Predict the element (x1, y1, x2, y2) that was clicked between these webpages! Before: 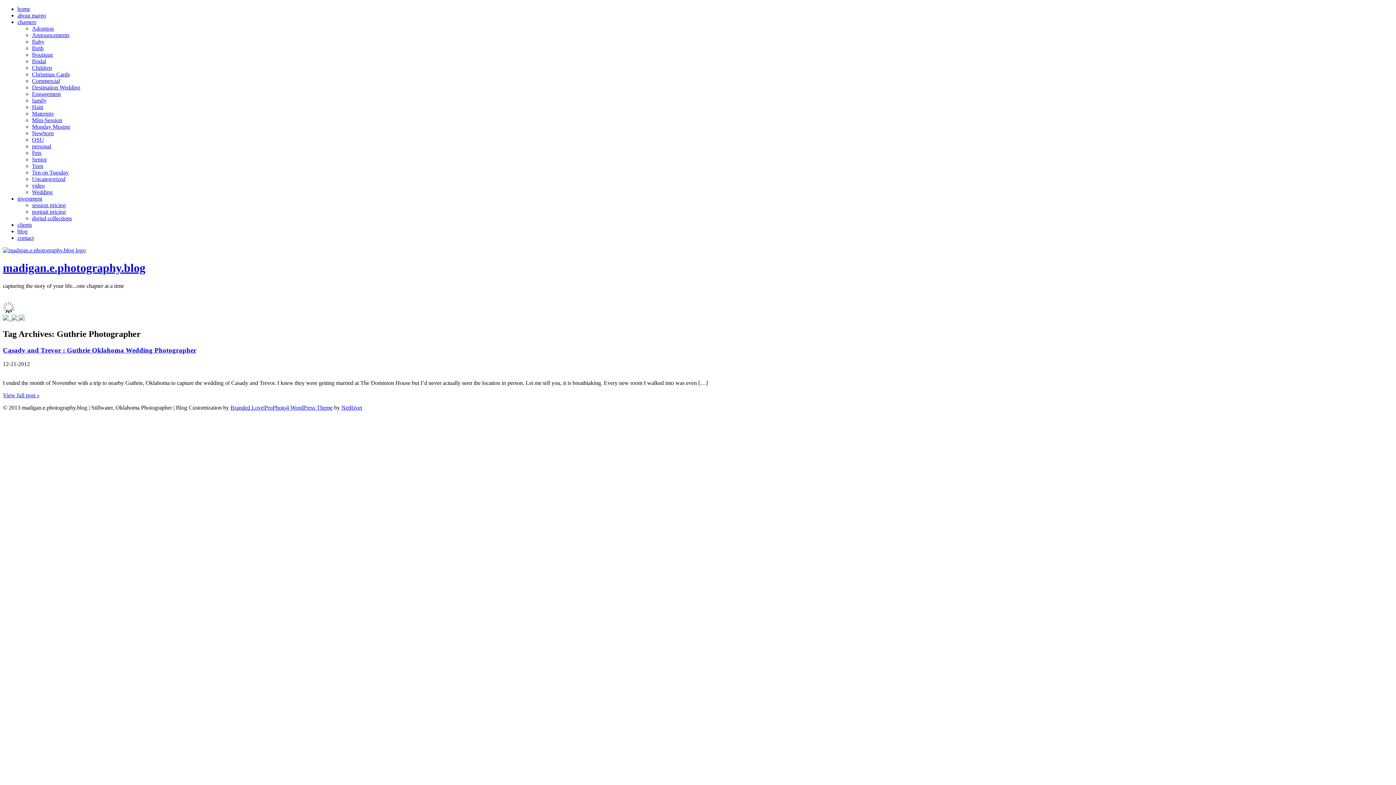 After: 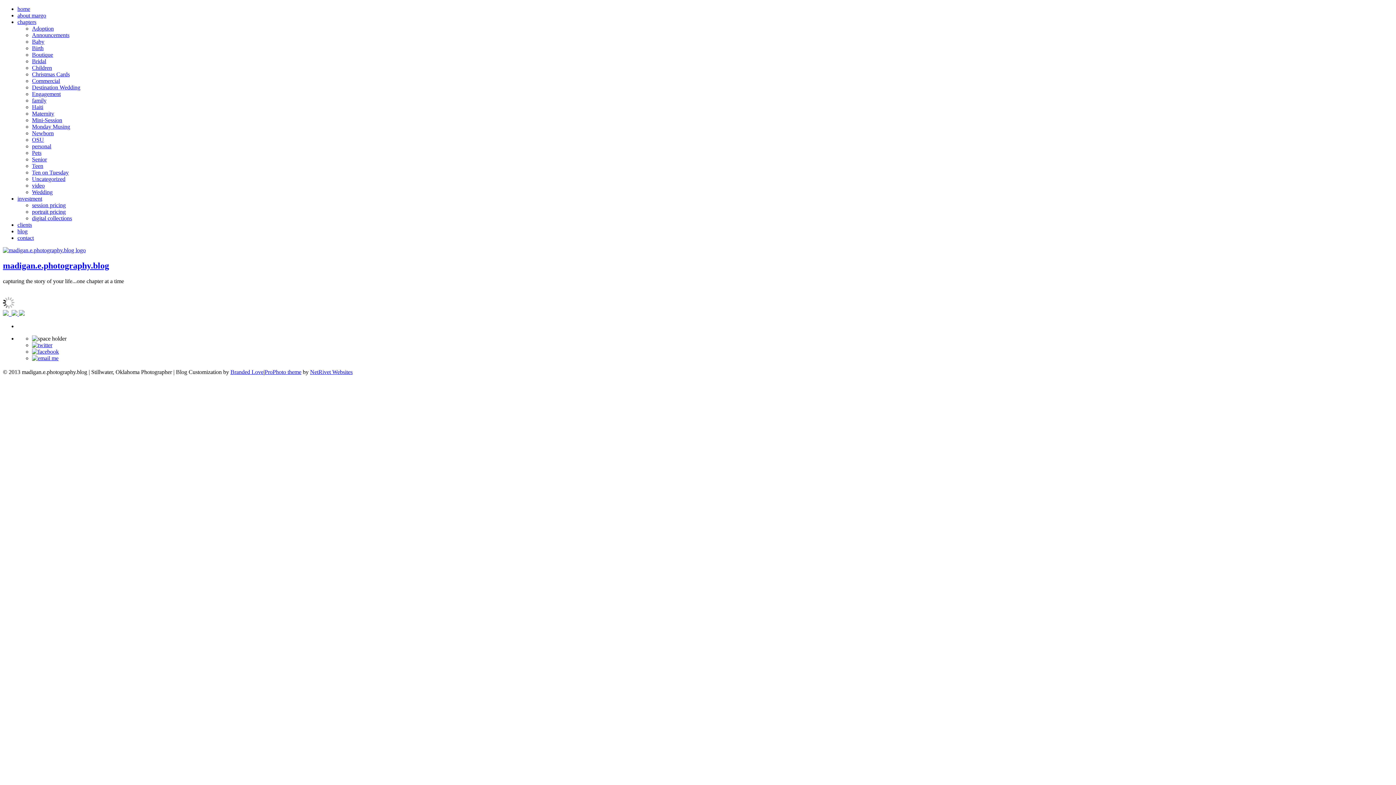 Action: bbox: (17, 5, 30, 12) label: home